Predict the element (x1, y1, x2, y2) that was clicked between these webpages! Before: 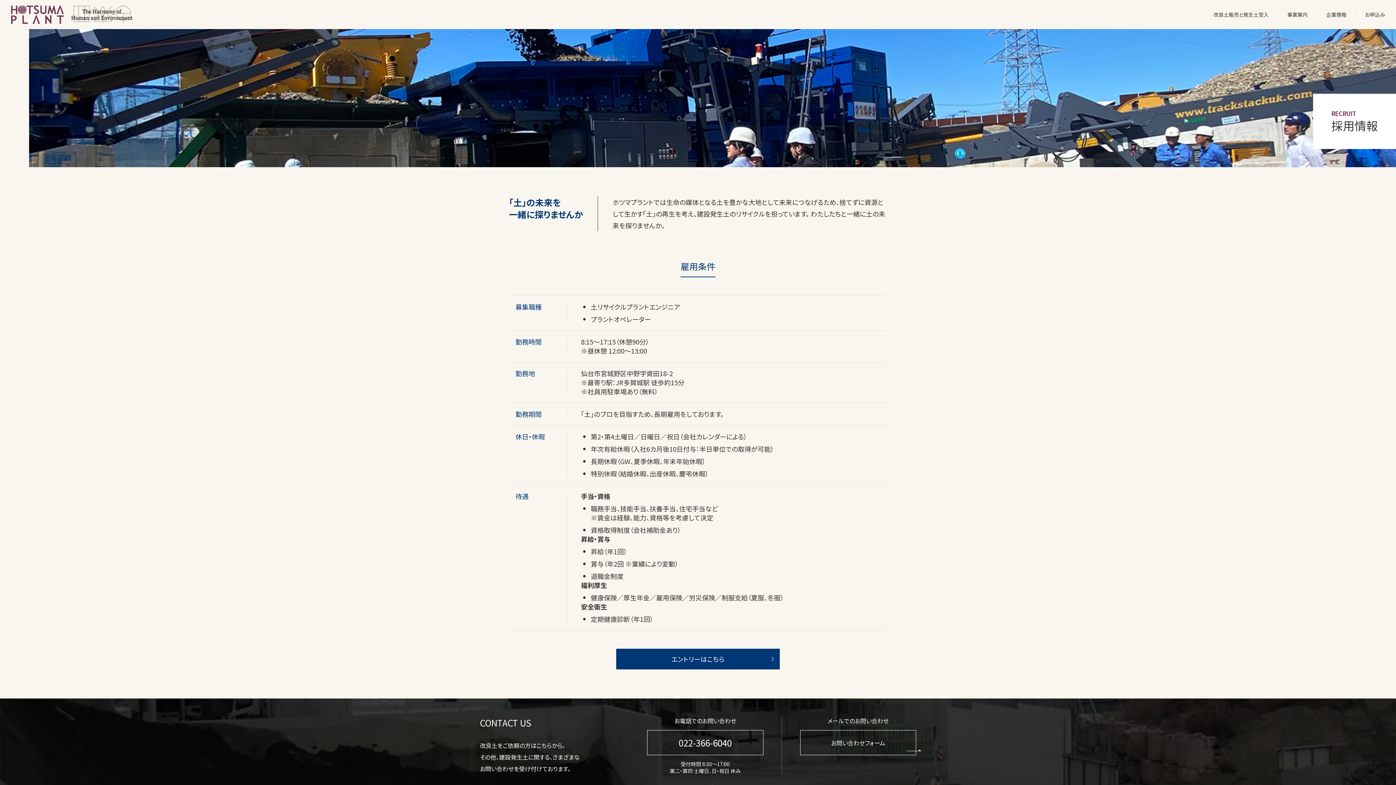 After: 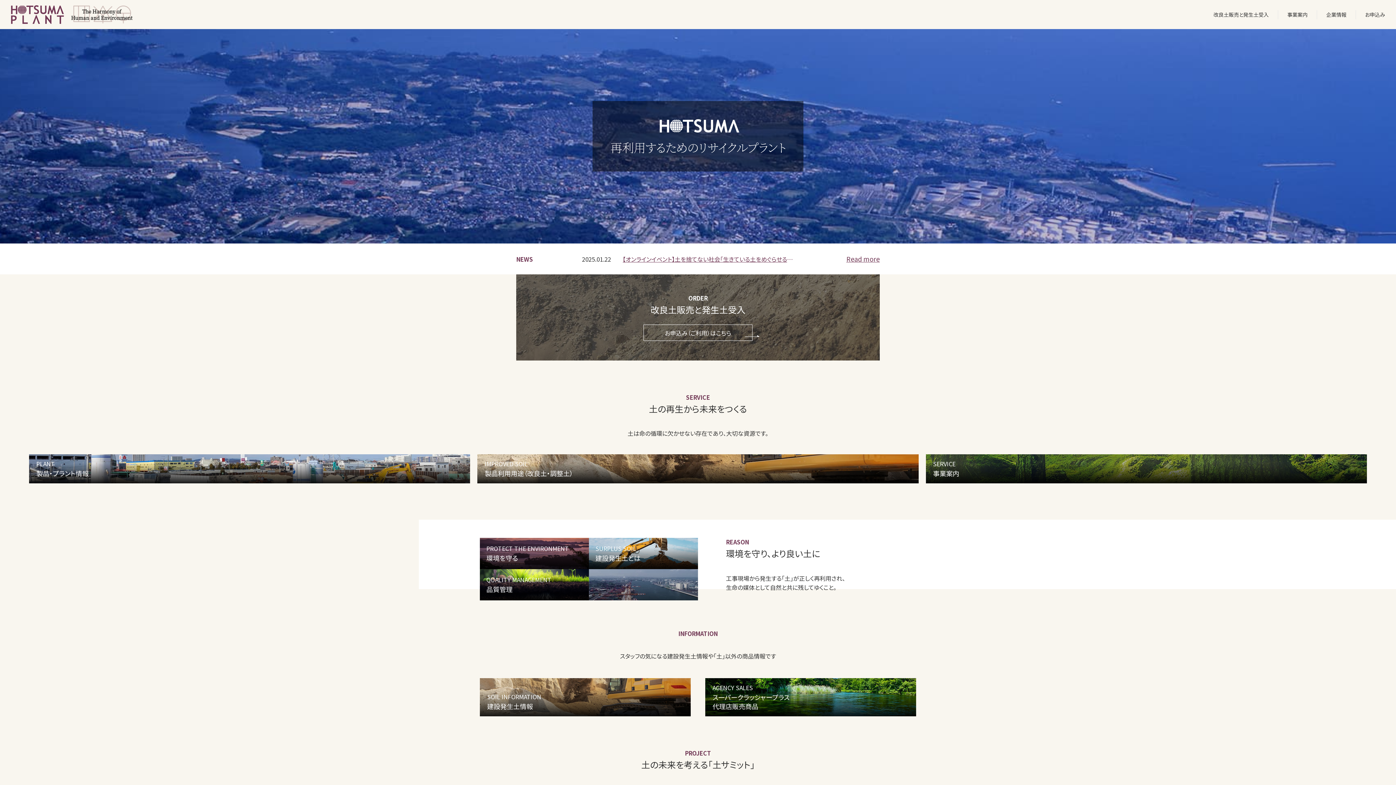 Action: label: ページの先頭にもどる bbox: (1358, 747, 1378, 767)